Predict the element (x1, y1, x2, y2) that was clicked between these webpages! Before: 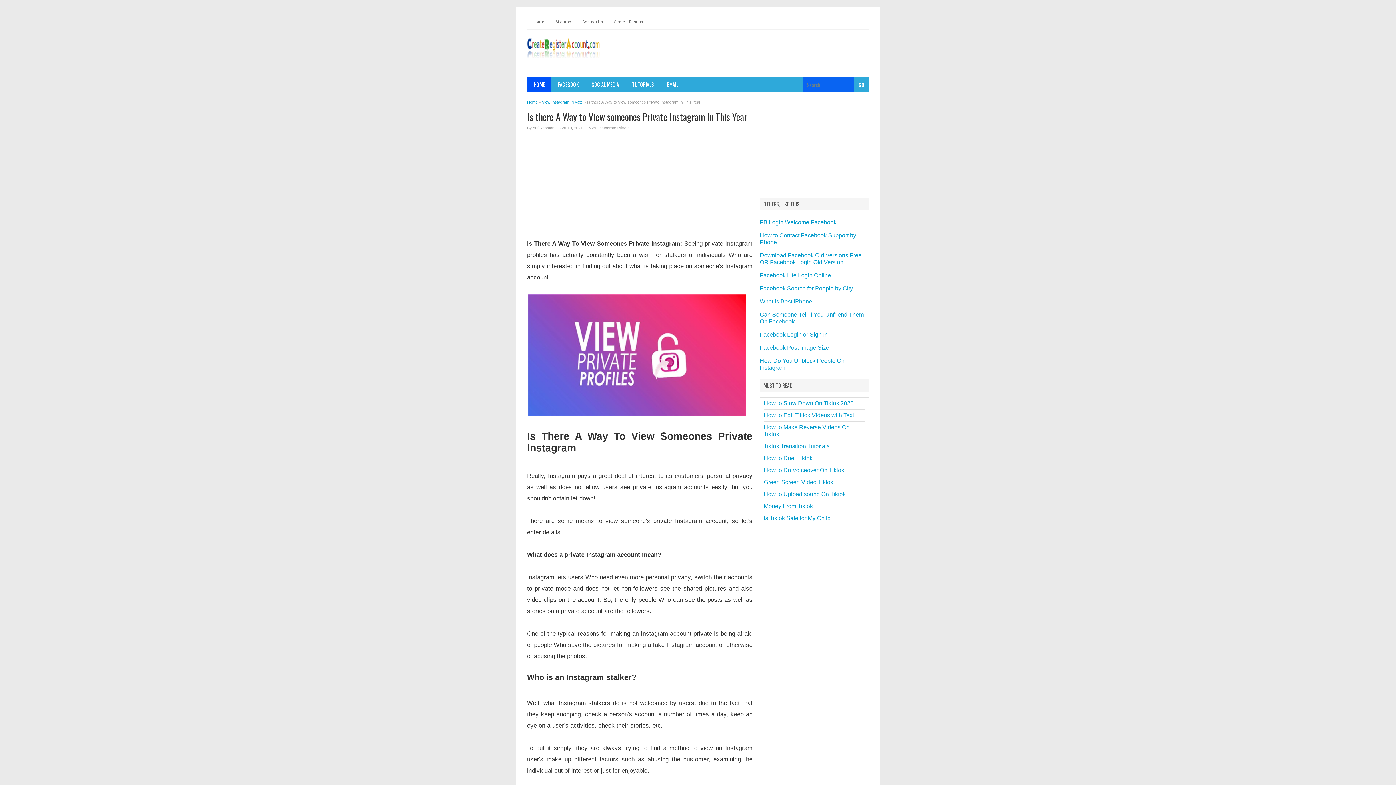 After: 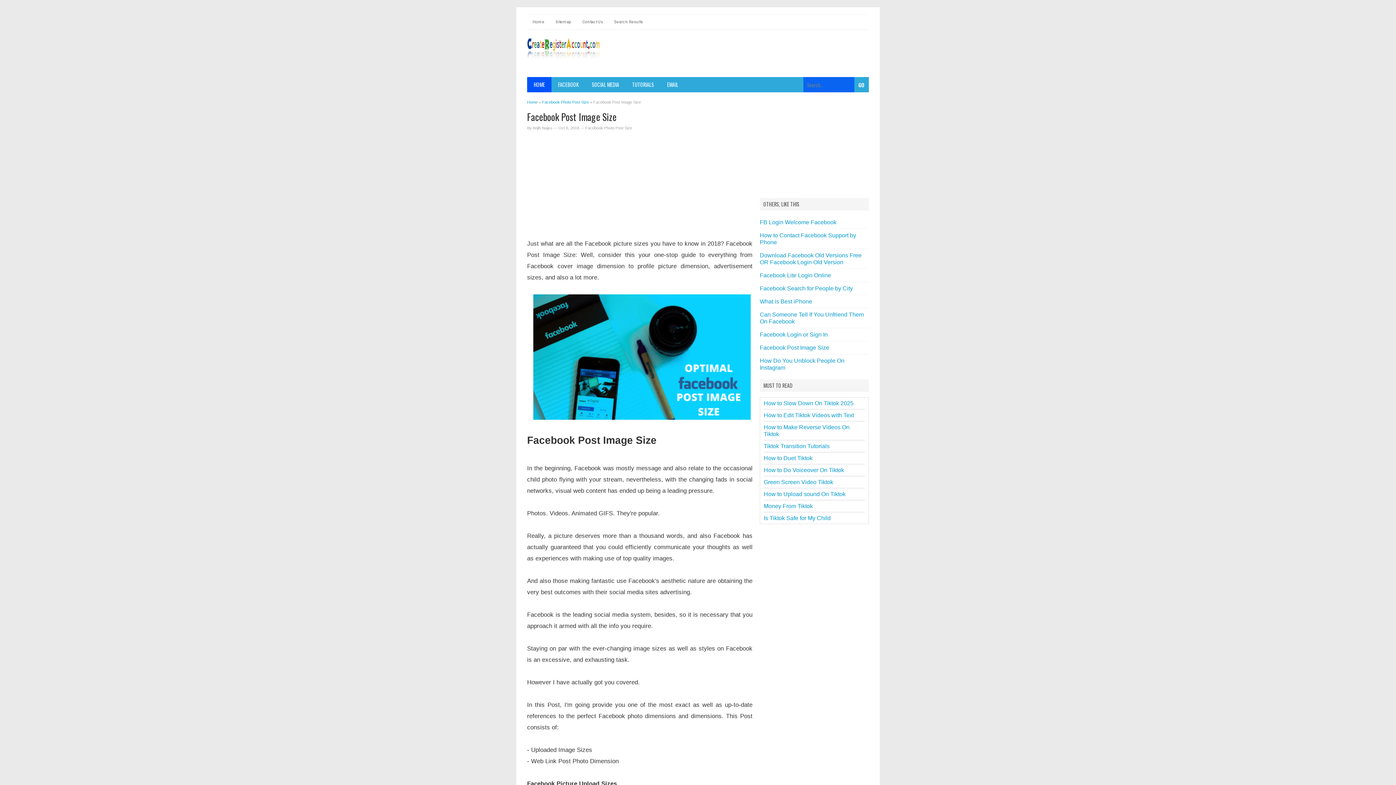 Action: bbox: (760, 344, 829, 350) label: Facebook Post Image Size